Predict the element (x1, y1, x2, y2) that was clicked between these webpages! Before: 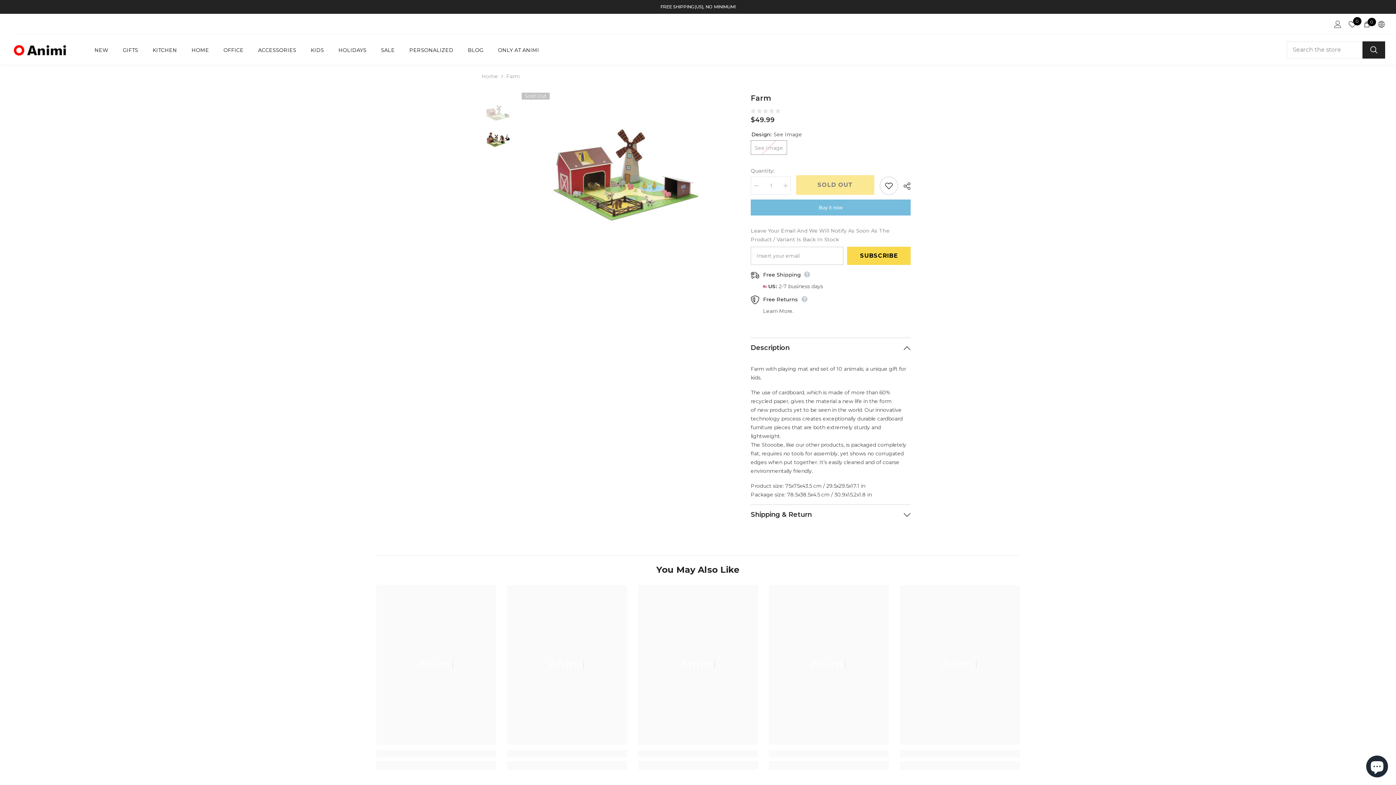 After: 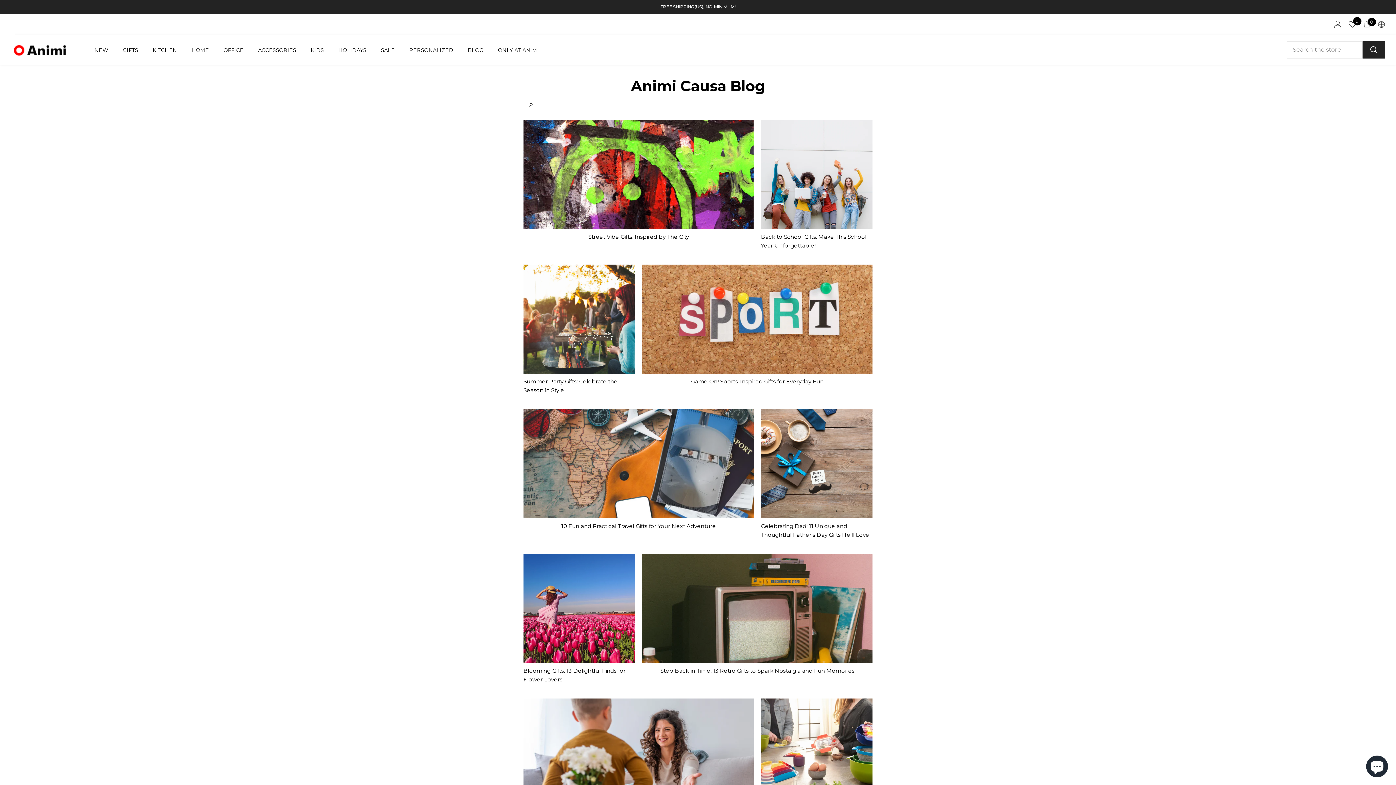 Action: bbox: (460, 45, 490, 61) label: BLOG